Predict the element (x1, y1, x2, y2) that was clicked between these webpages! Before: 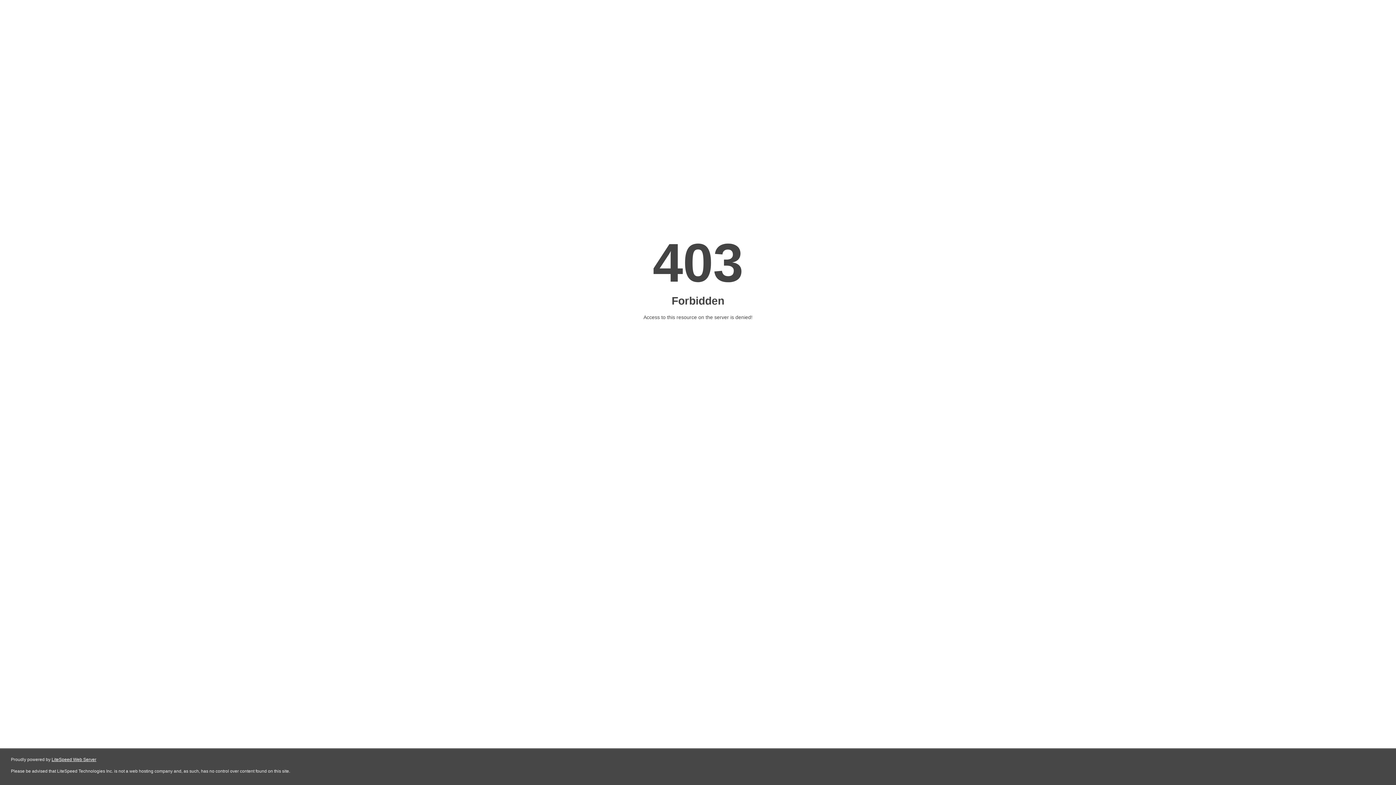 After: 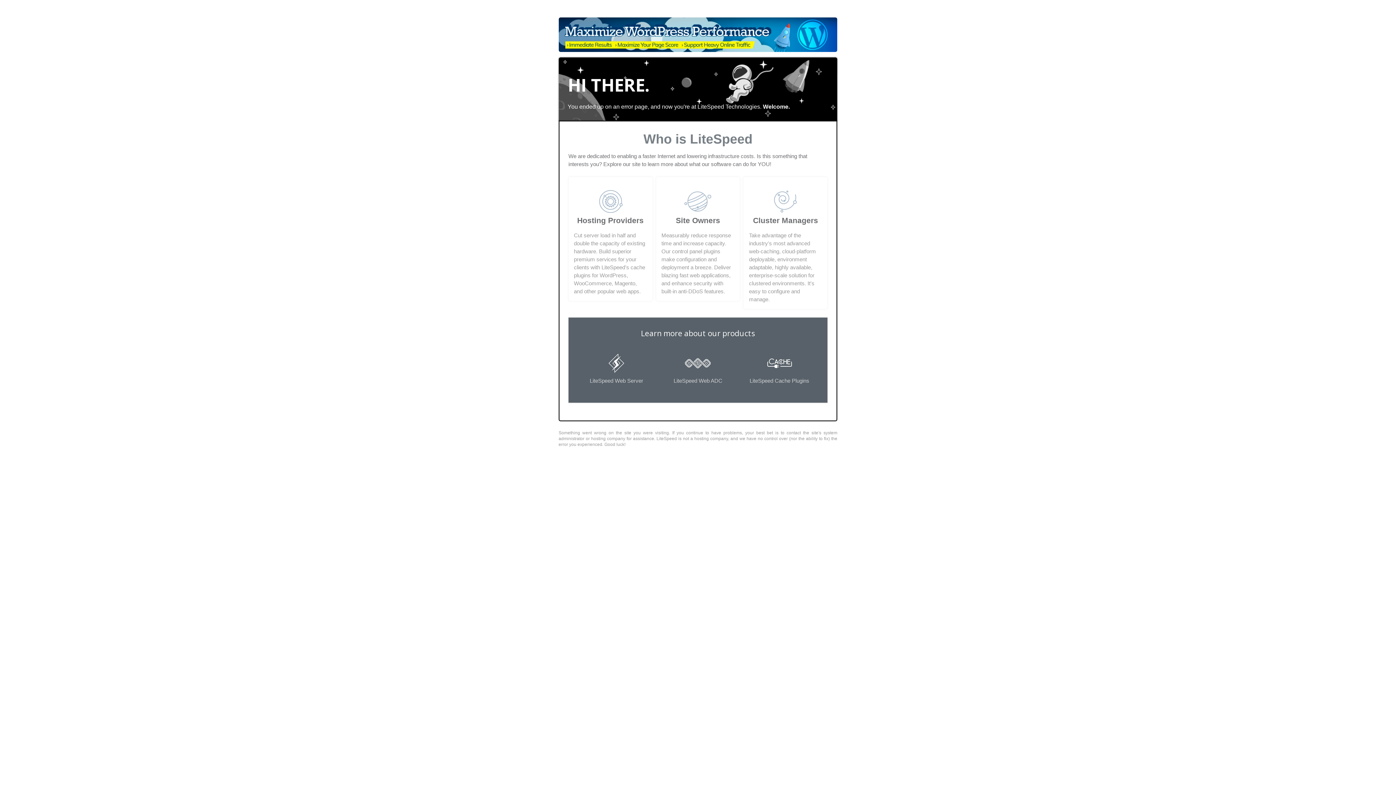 Action: label: LiteSpeed Web Server bbox: (51, 757, 96, 762)